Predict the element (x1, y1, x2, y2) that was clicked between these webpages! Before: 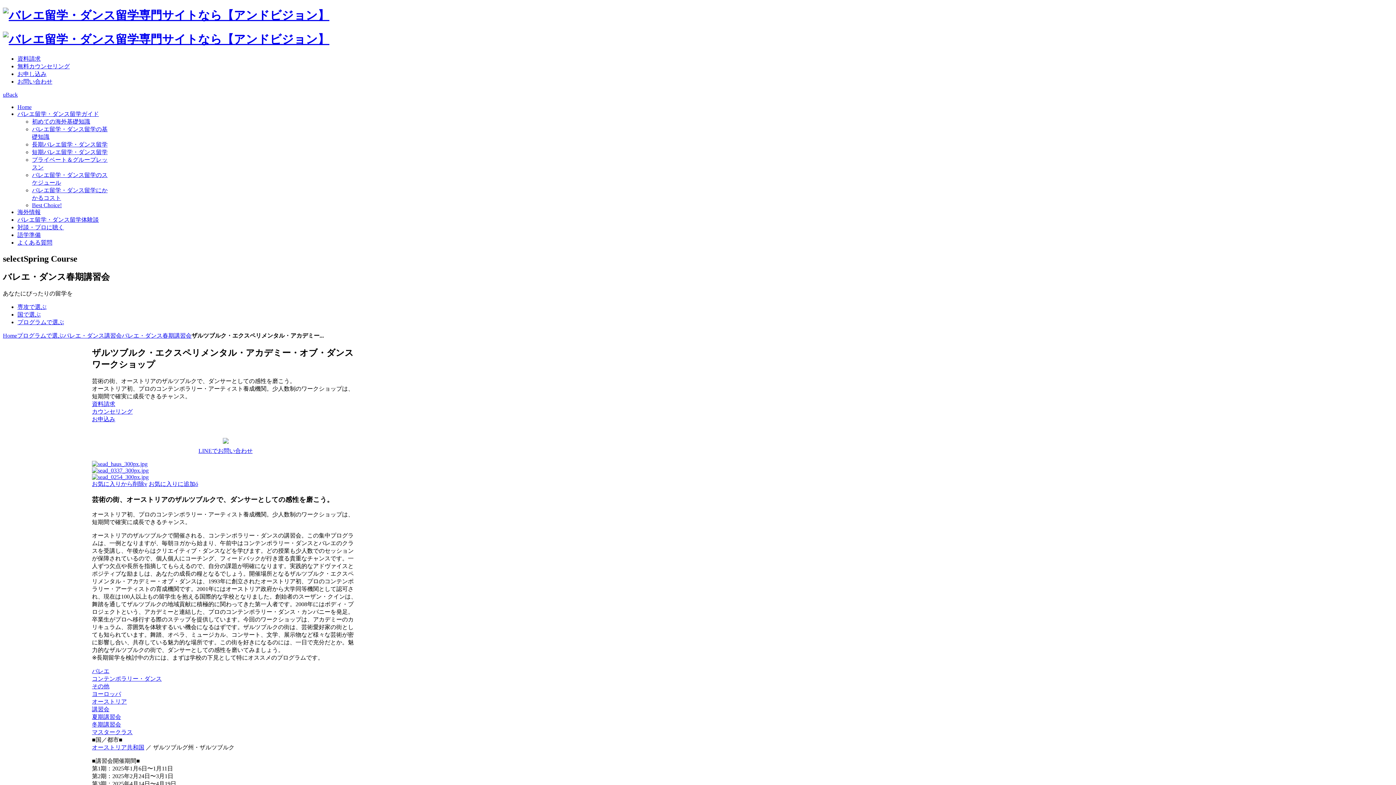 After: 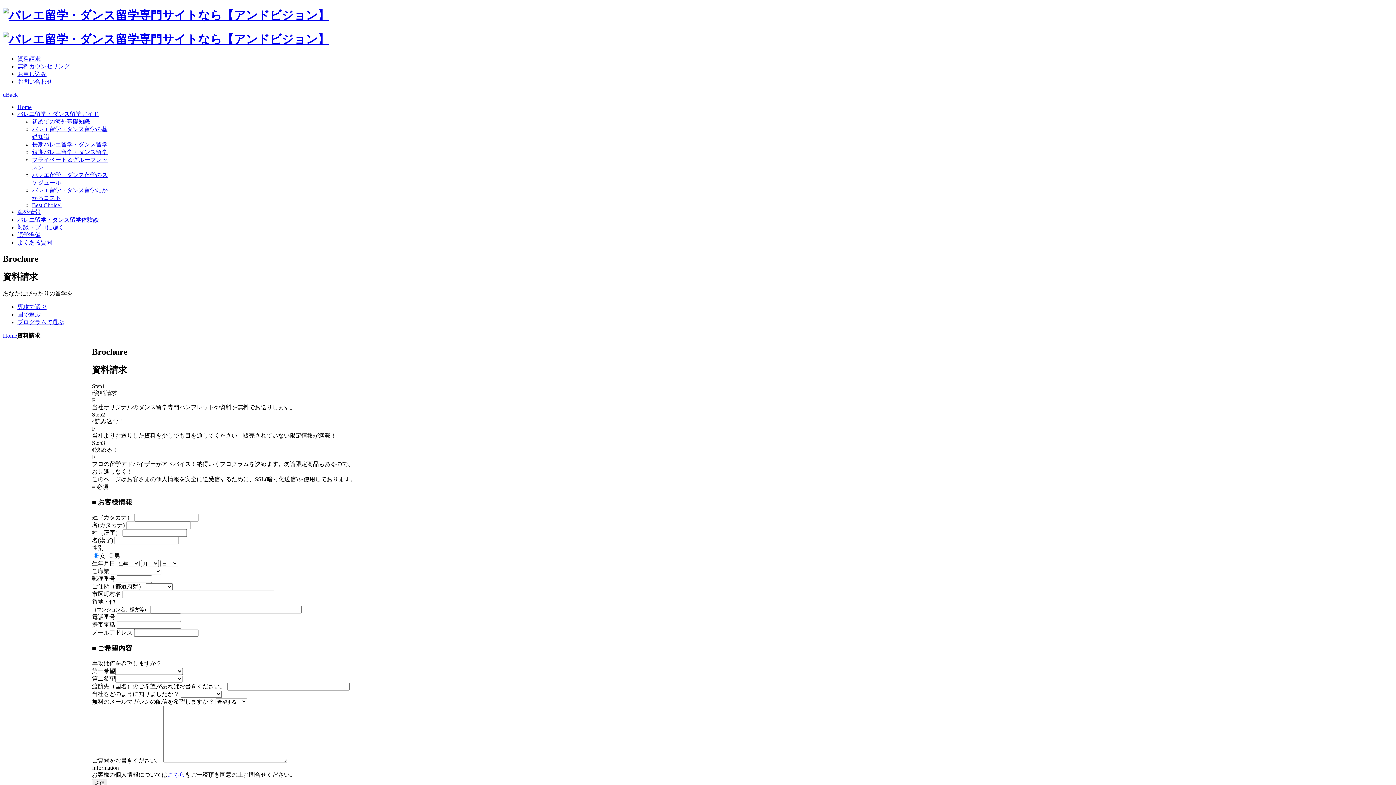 Action: bbox: (92, 401, 115, 407) label: 資料請求